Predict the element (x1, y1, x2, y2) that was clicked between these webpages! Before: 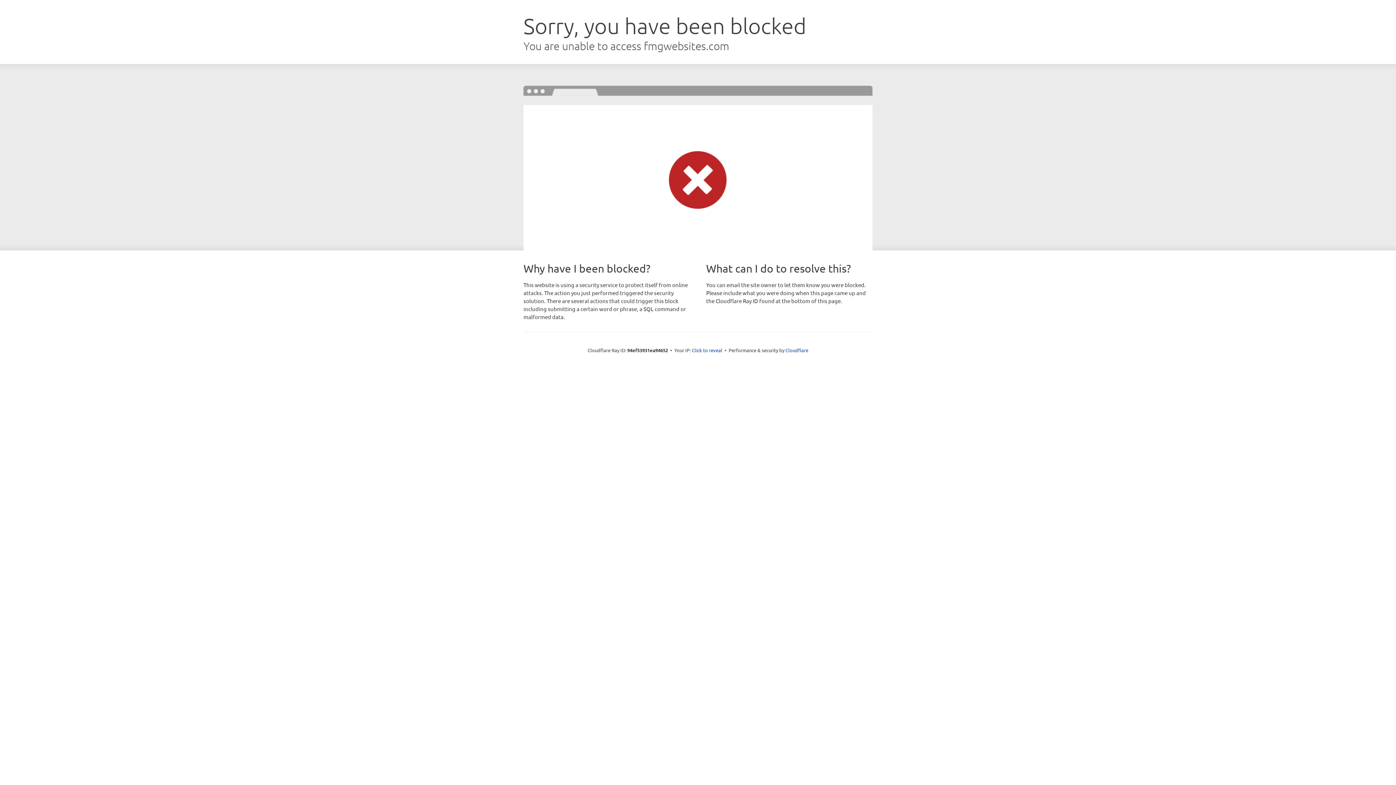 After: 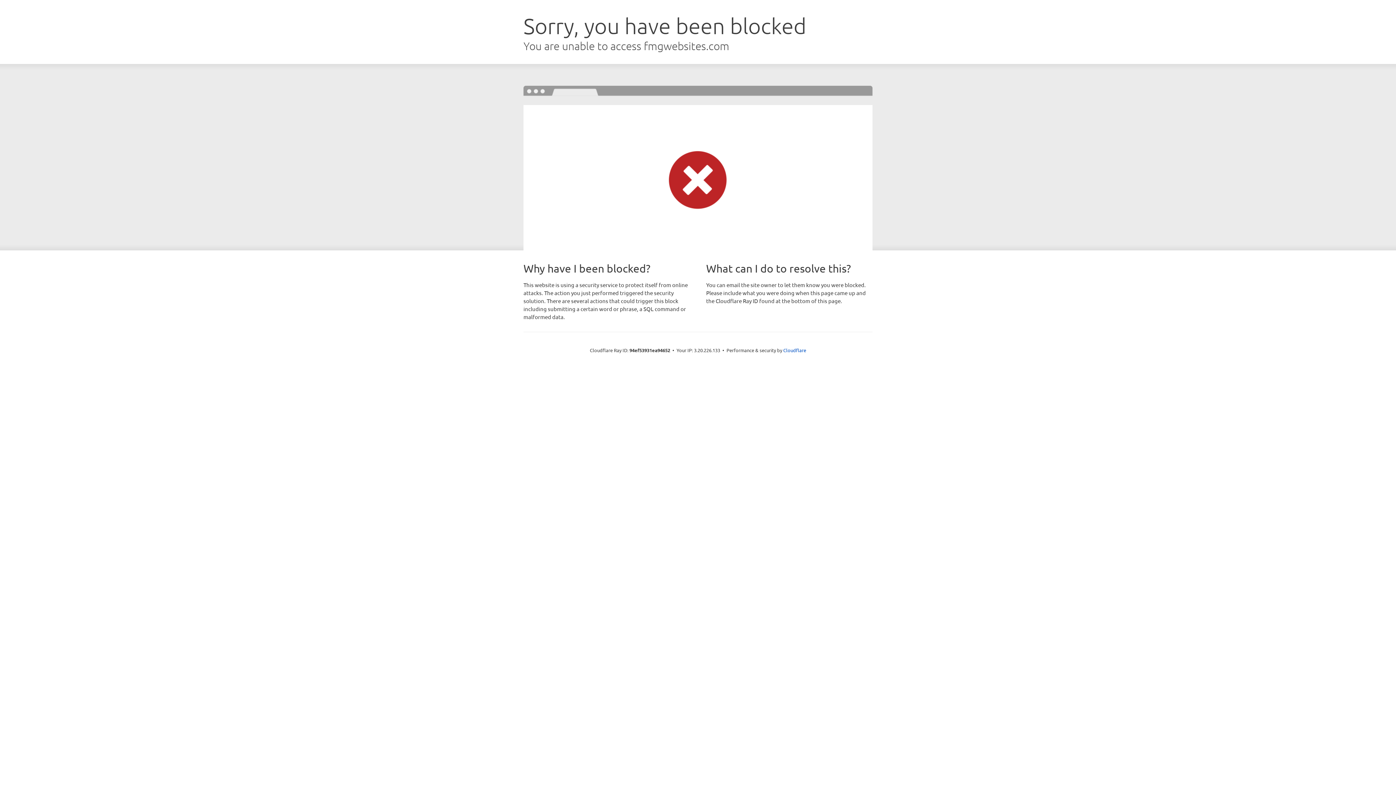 Action: bbox: (692, 346, 722, 353) label: Click to reveal